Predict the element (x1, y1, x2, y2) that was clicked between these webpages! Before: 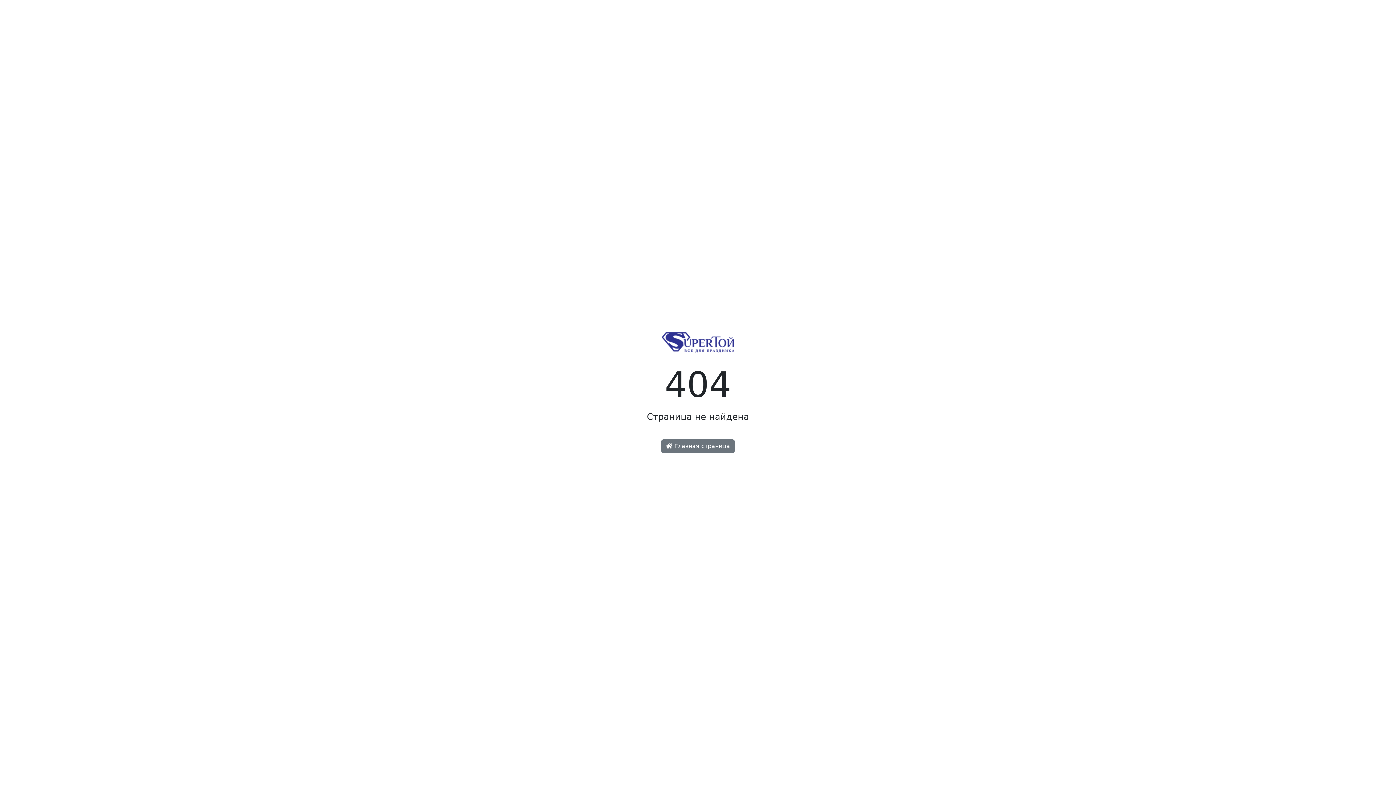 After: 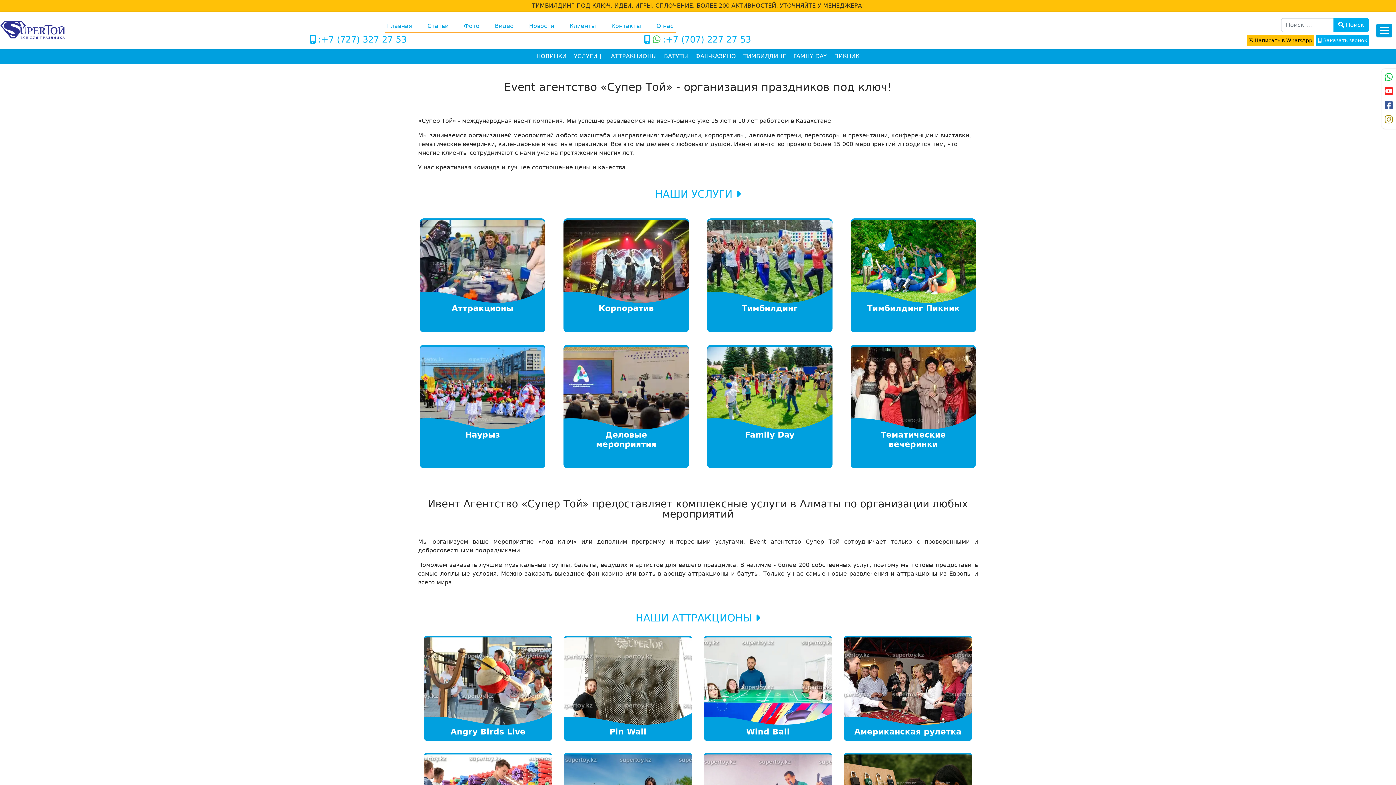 Action: bbox: (661, 344, 734, 351)